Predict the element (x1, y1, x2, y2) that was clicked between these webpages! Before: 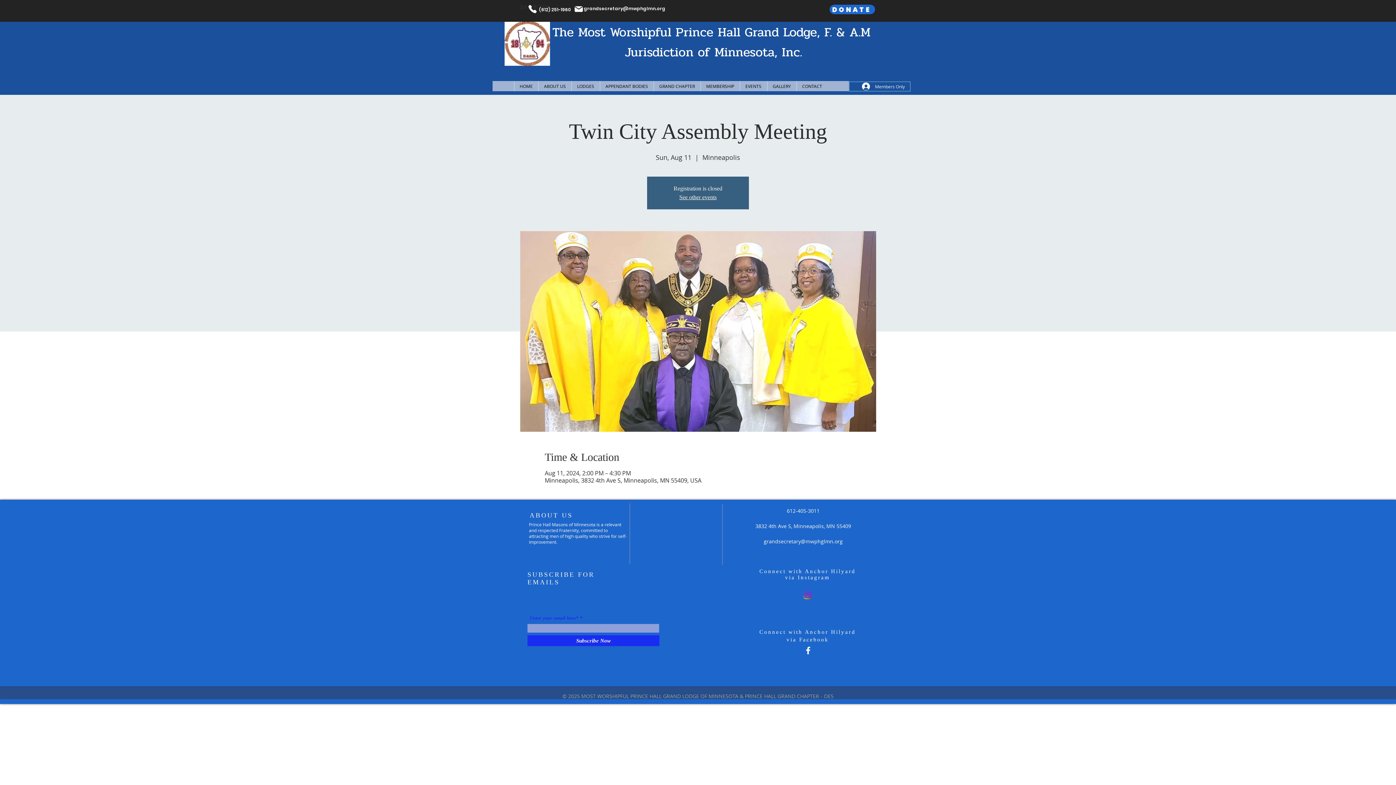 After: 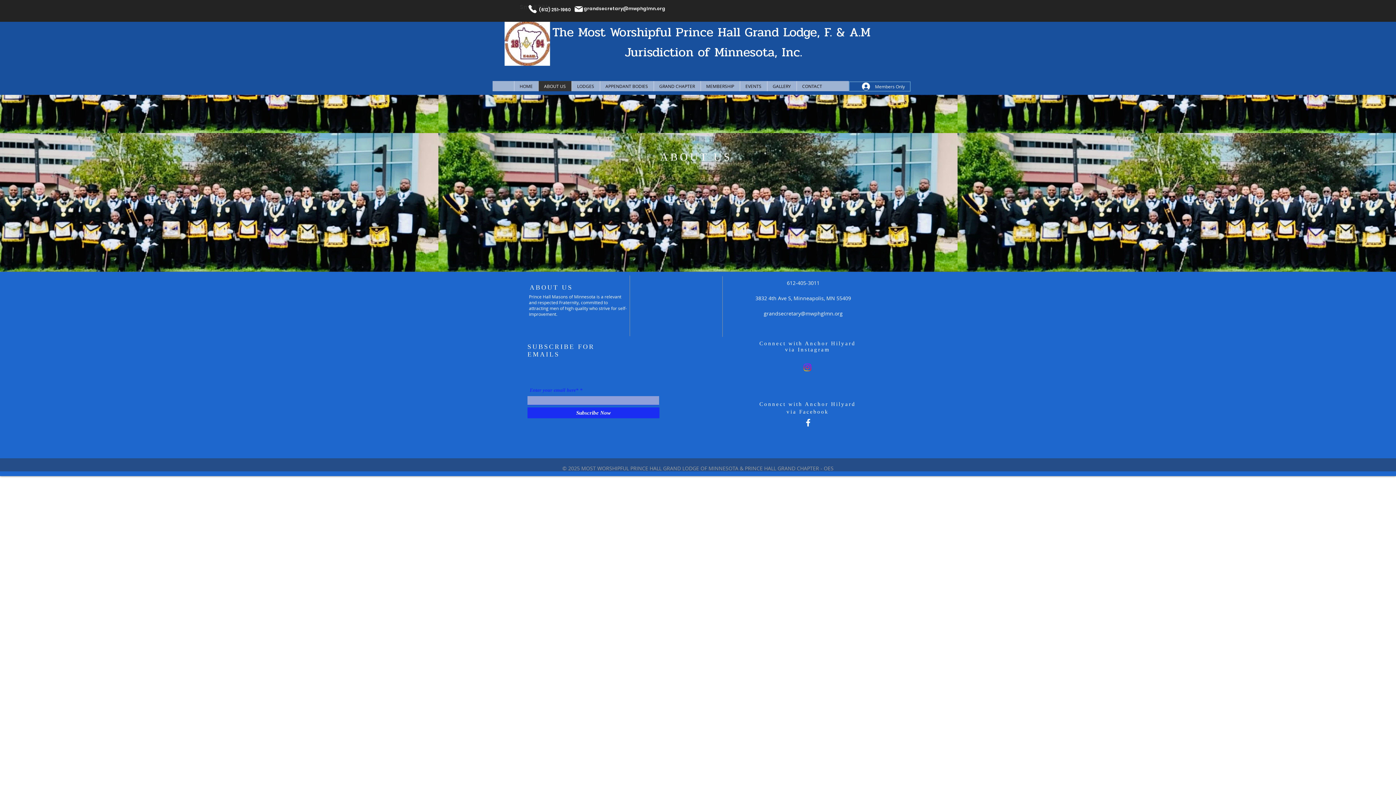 Action: label: ABOUT US bbox: (538, 81, 571, 91)